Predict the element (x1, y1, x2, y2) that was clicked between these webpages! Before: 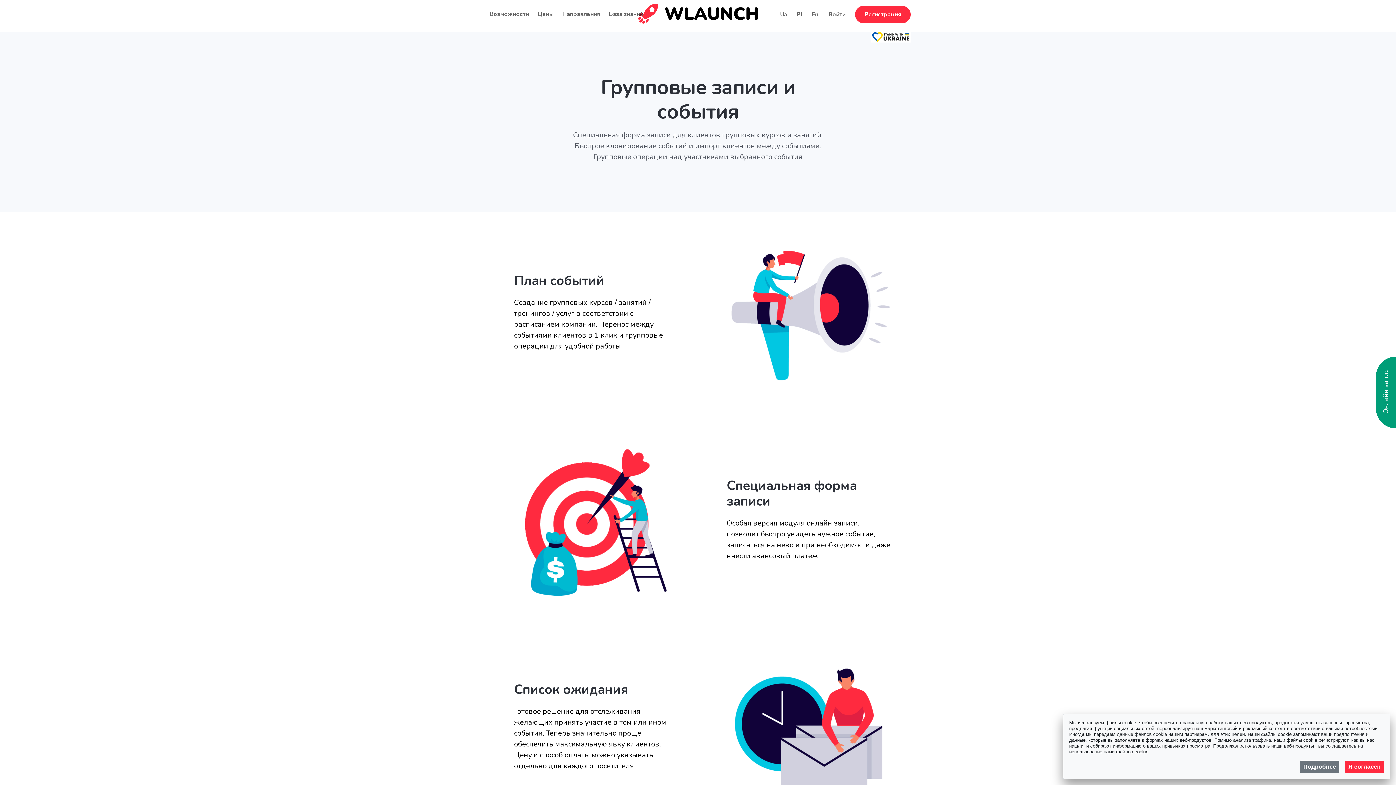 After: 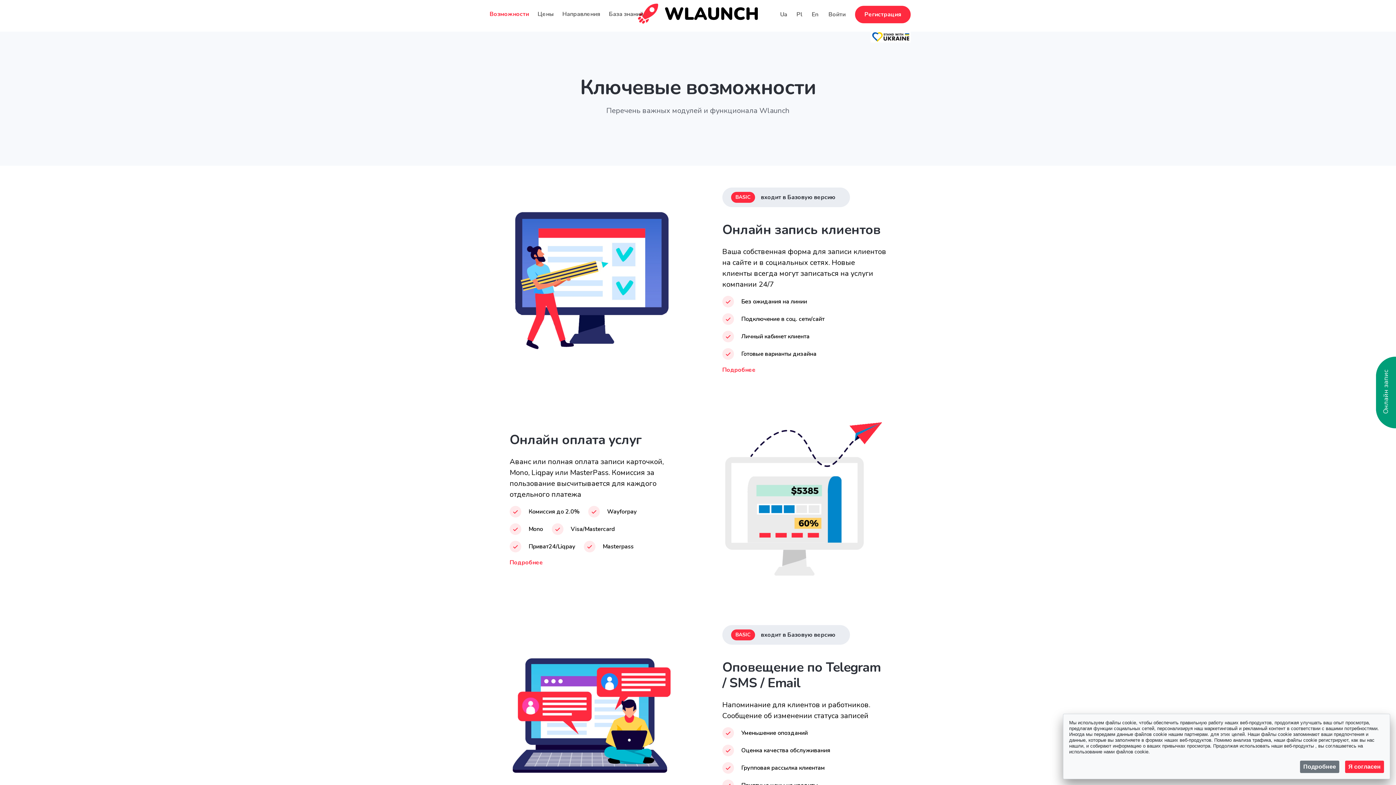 Action: bbox: (485, 5, 533, 22) label: Возможности